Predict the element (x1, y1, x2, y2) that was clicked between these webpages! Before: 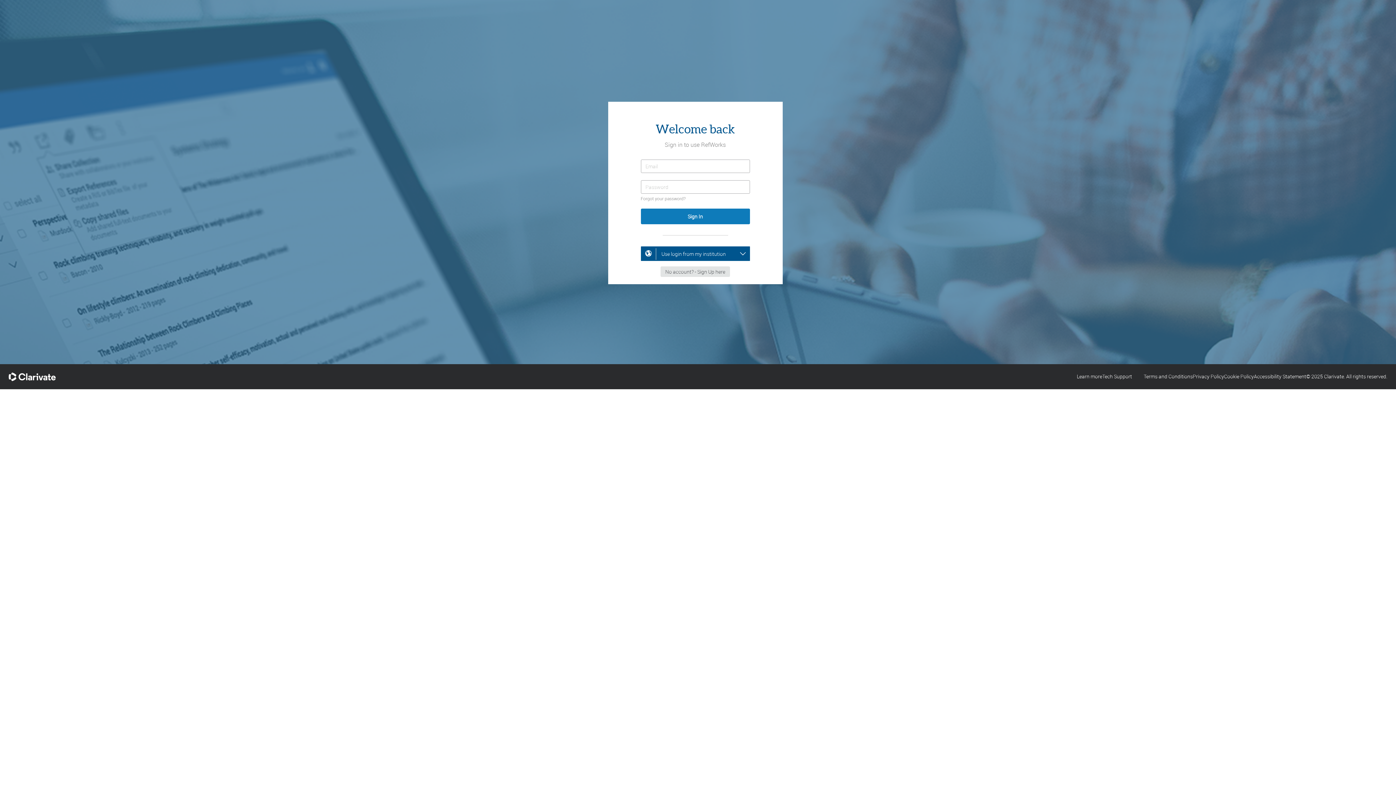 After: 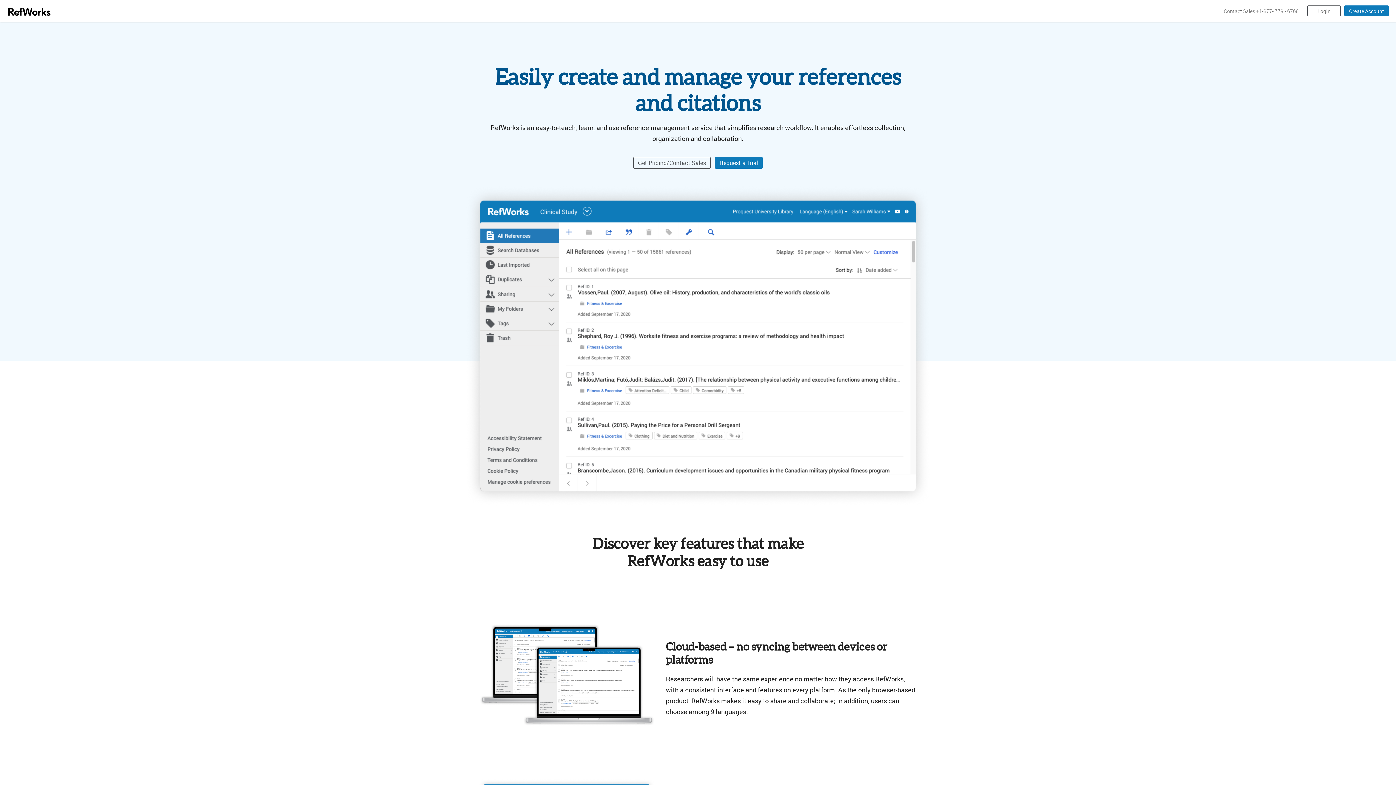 Action: bbox: (1077, 373, 1102, 380) label: Learn more